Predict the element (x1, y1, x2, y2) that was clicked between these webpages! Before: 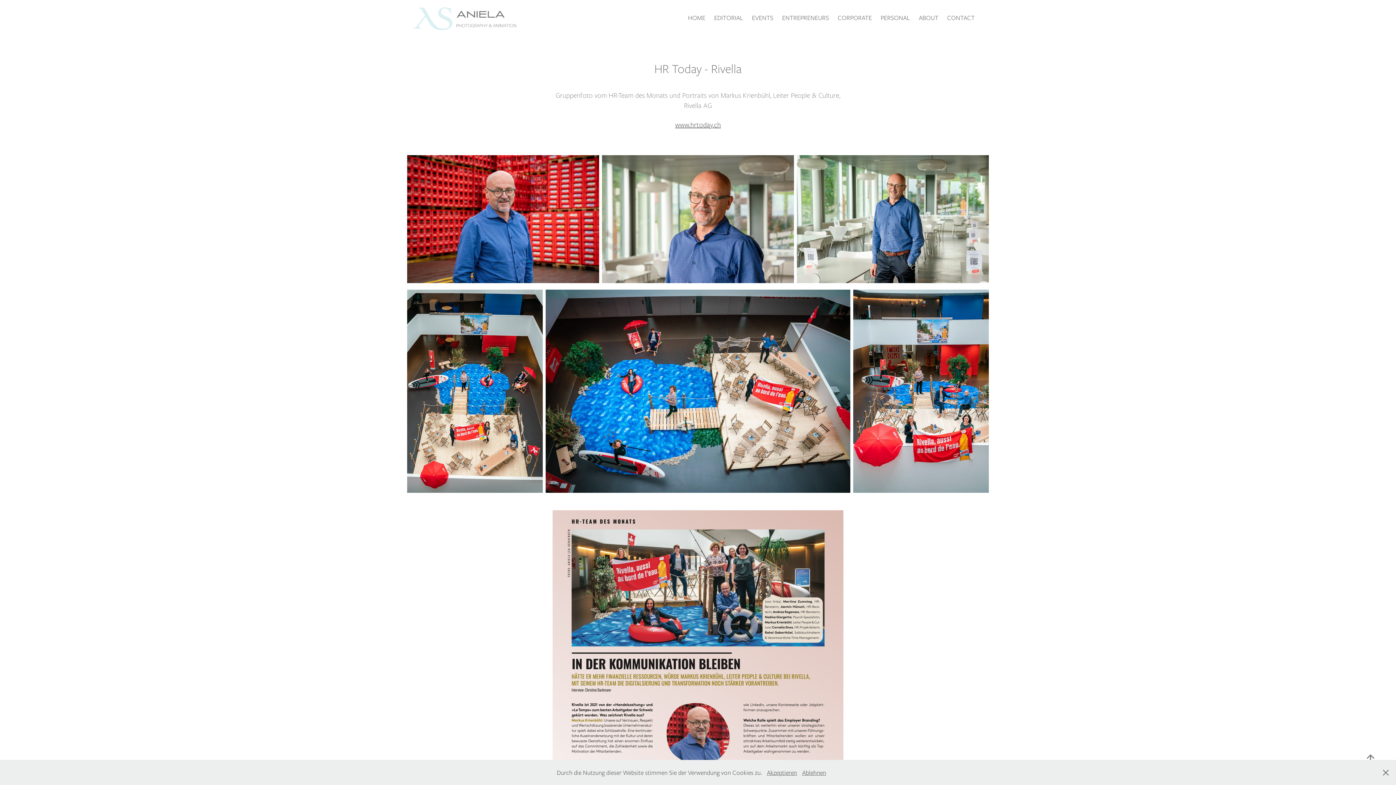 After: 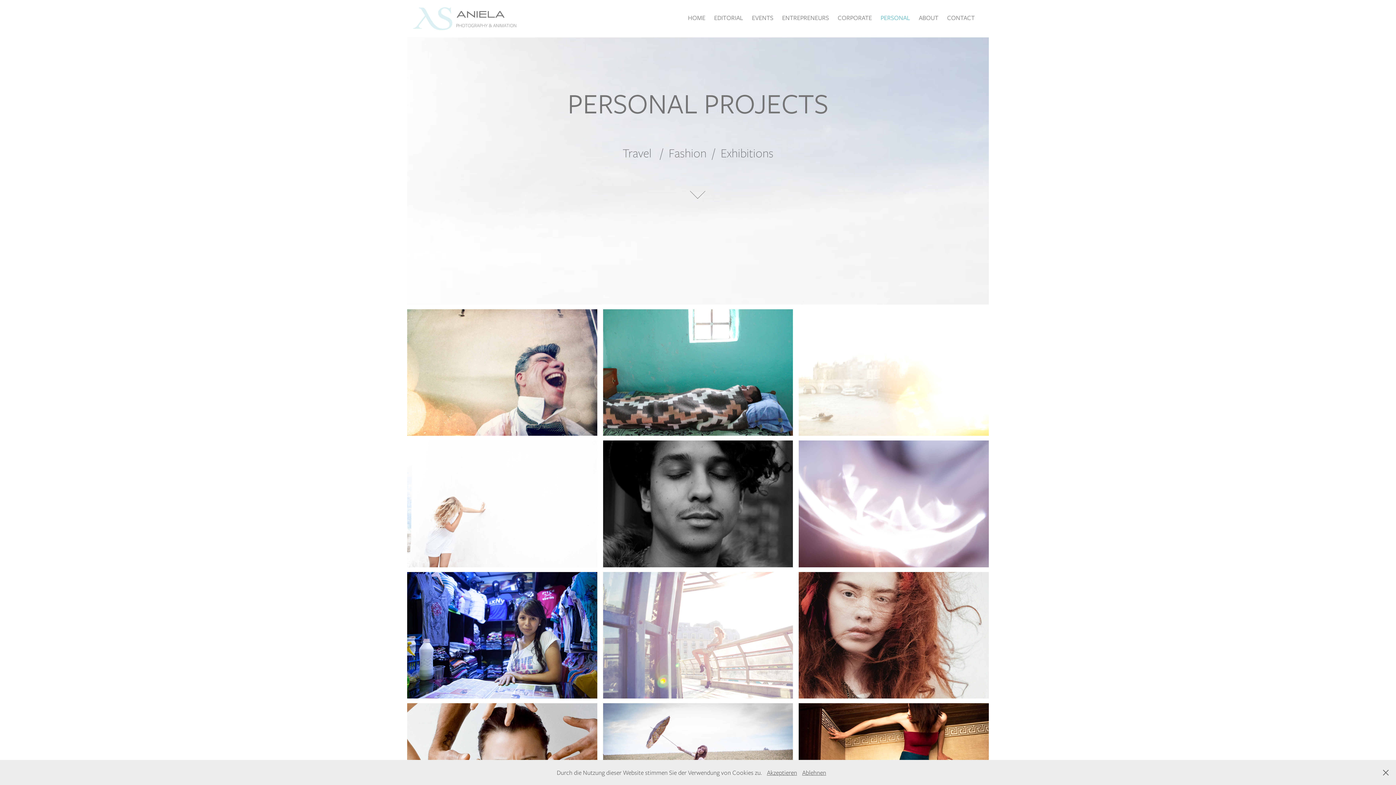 Action: bbox: (880, 13, 910, 21) label: PERSONAL